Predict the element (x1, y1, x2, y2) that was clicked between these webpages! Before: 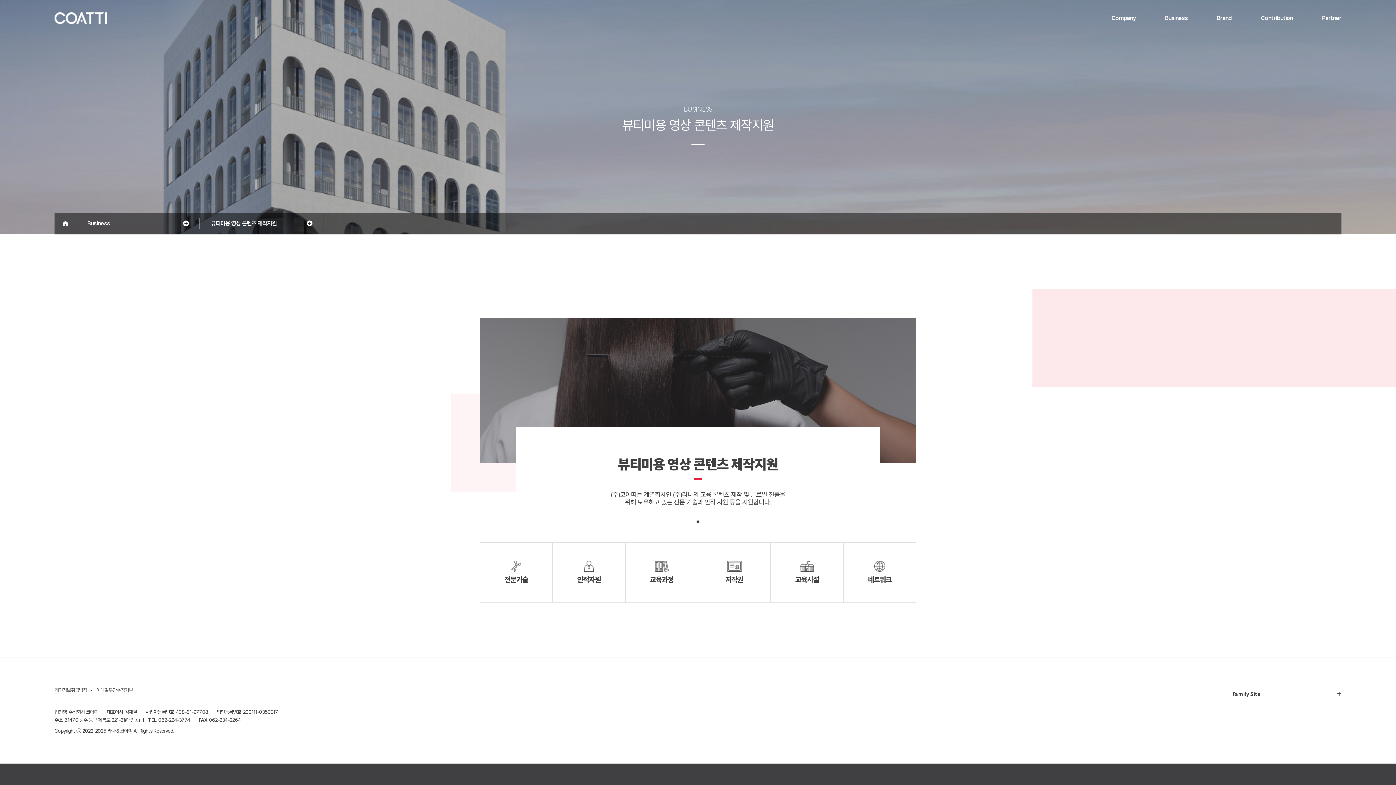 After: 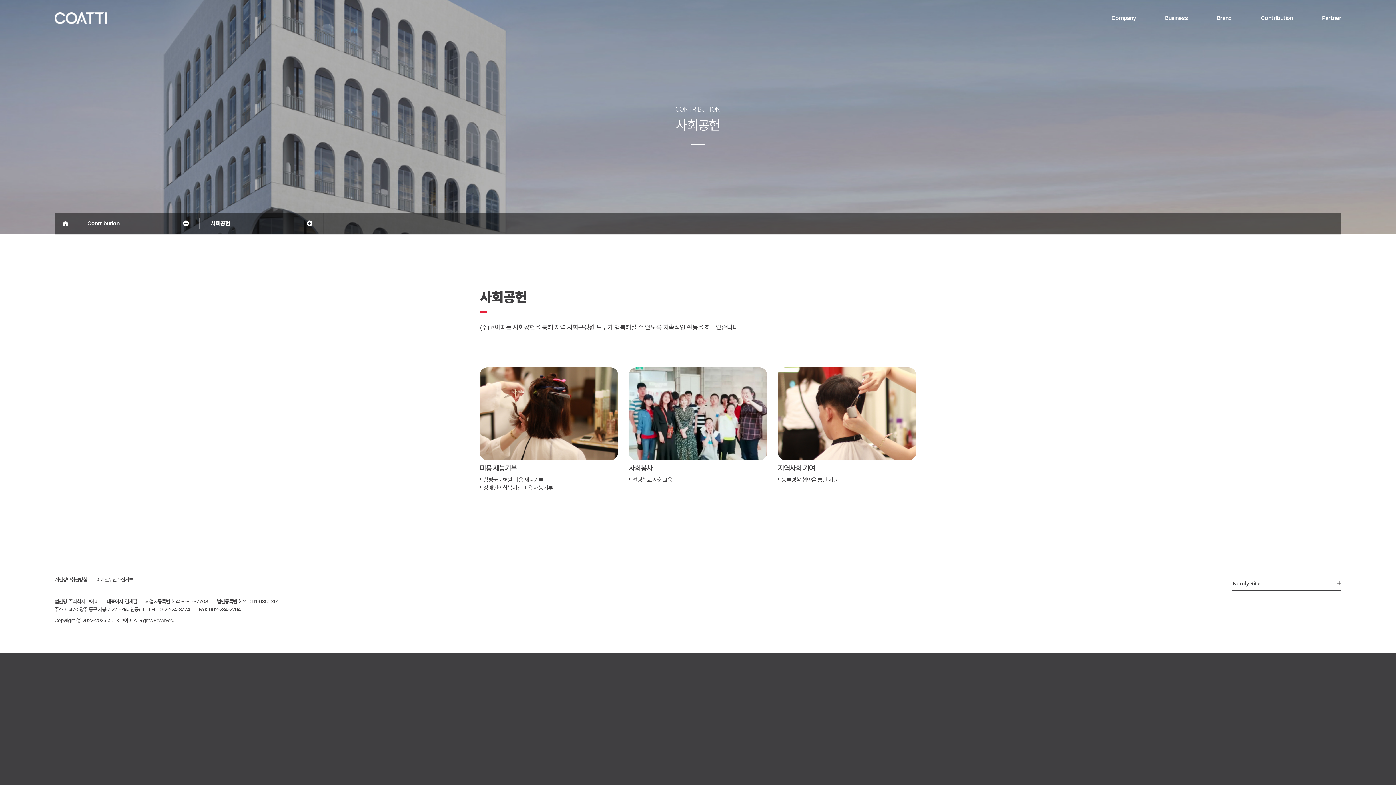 Action: bbox: (1261, 0, 1293, 36) label: Contribution